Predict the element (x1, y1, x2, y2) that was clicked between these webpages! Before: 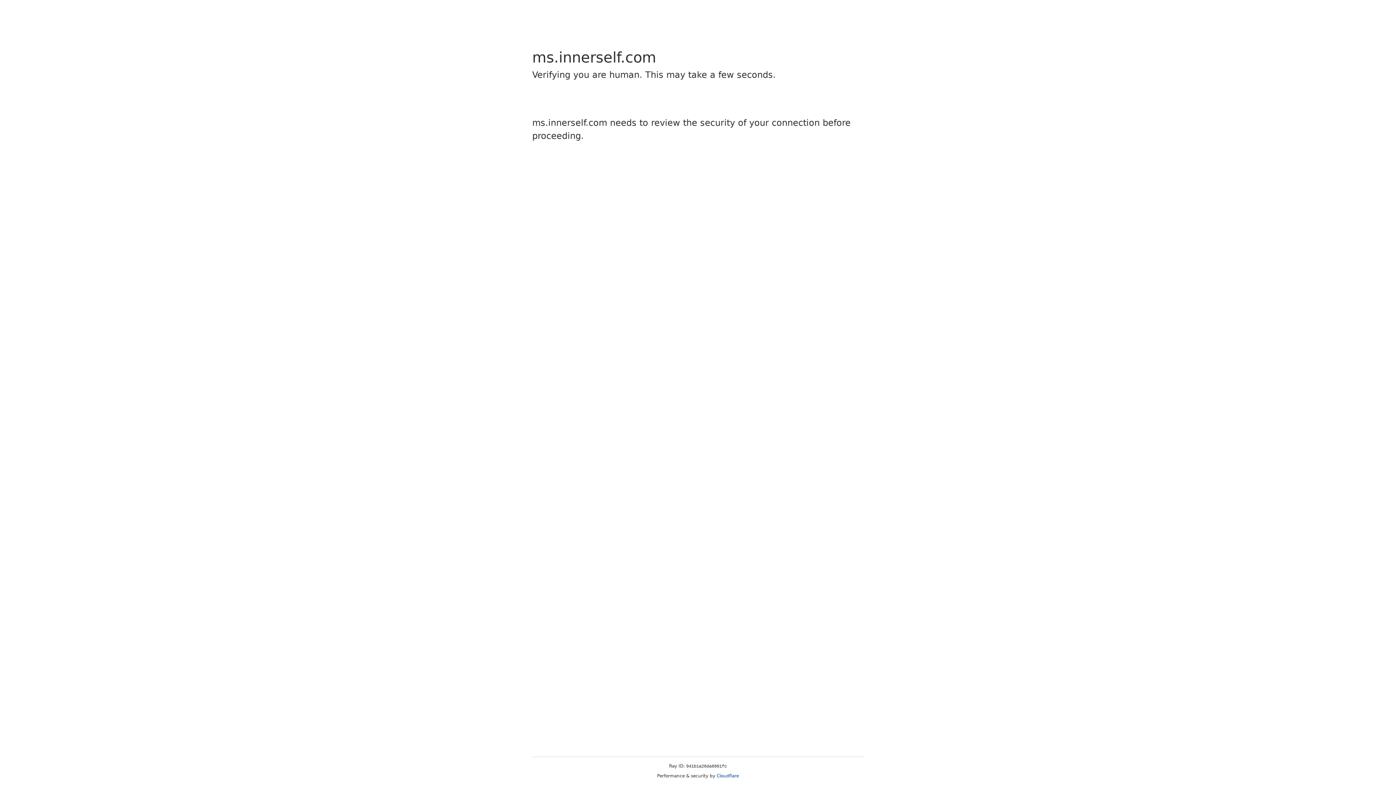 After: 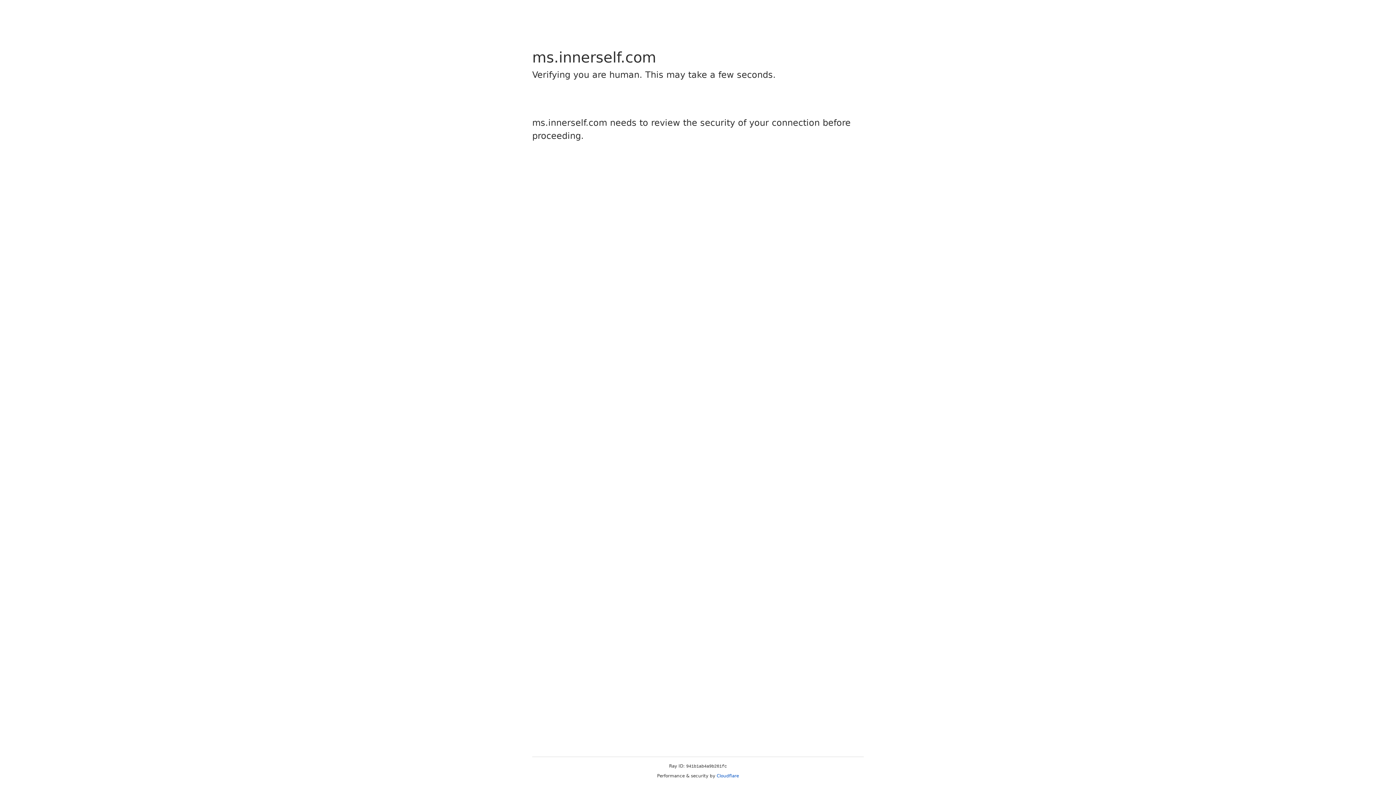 Action: bbox: (716, 773, 739, 778) label: Cloudflare